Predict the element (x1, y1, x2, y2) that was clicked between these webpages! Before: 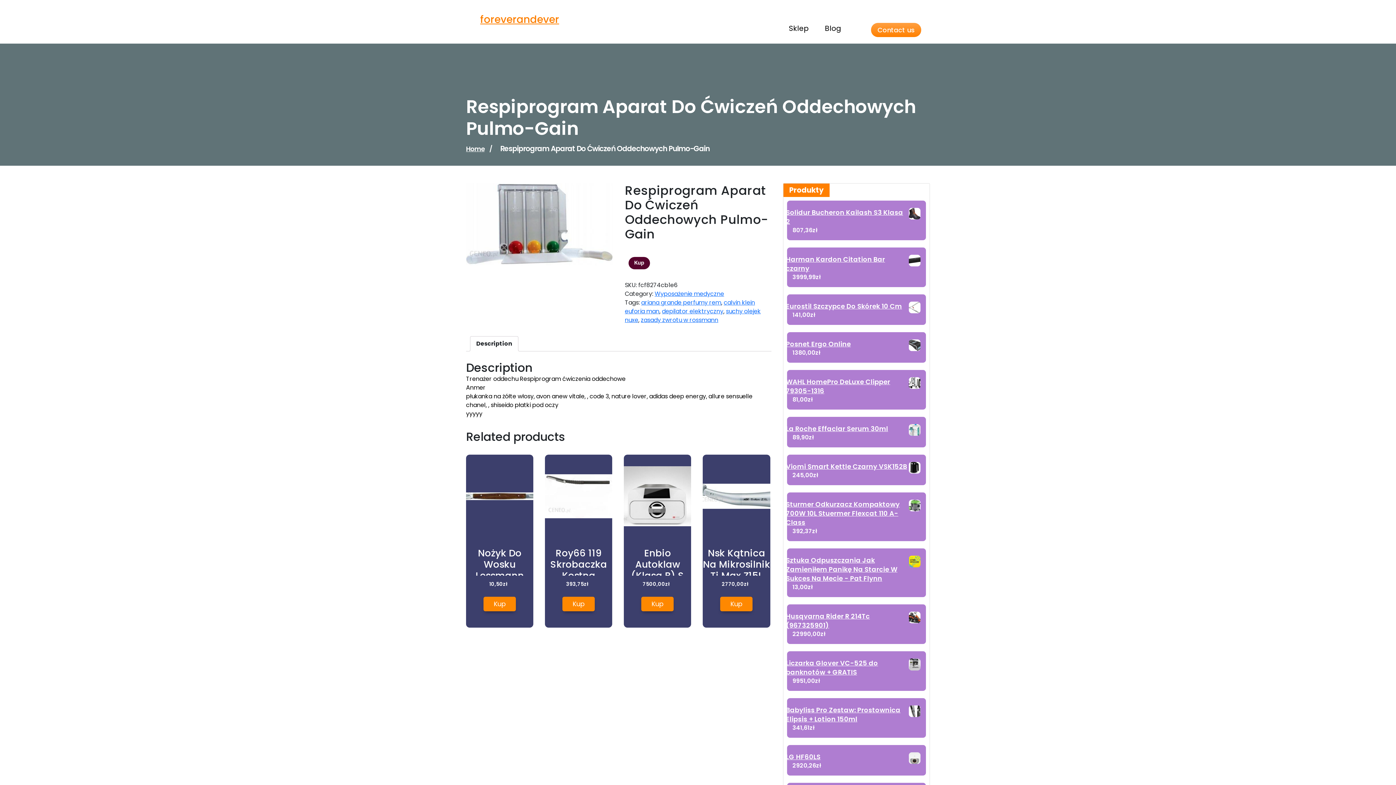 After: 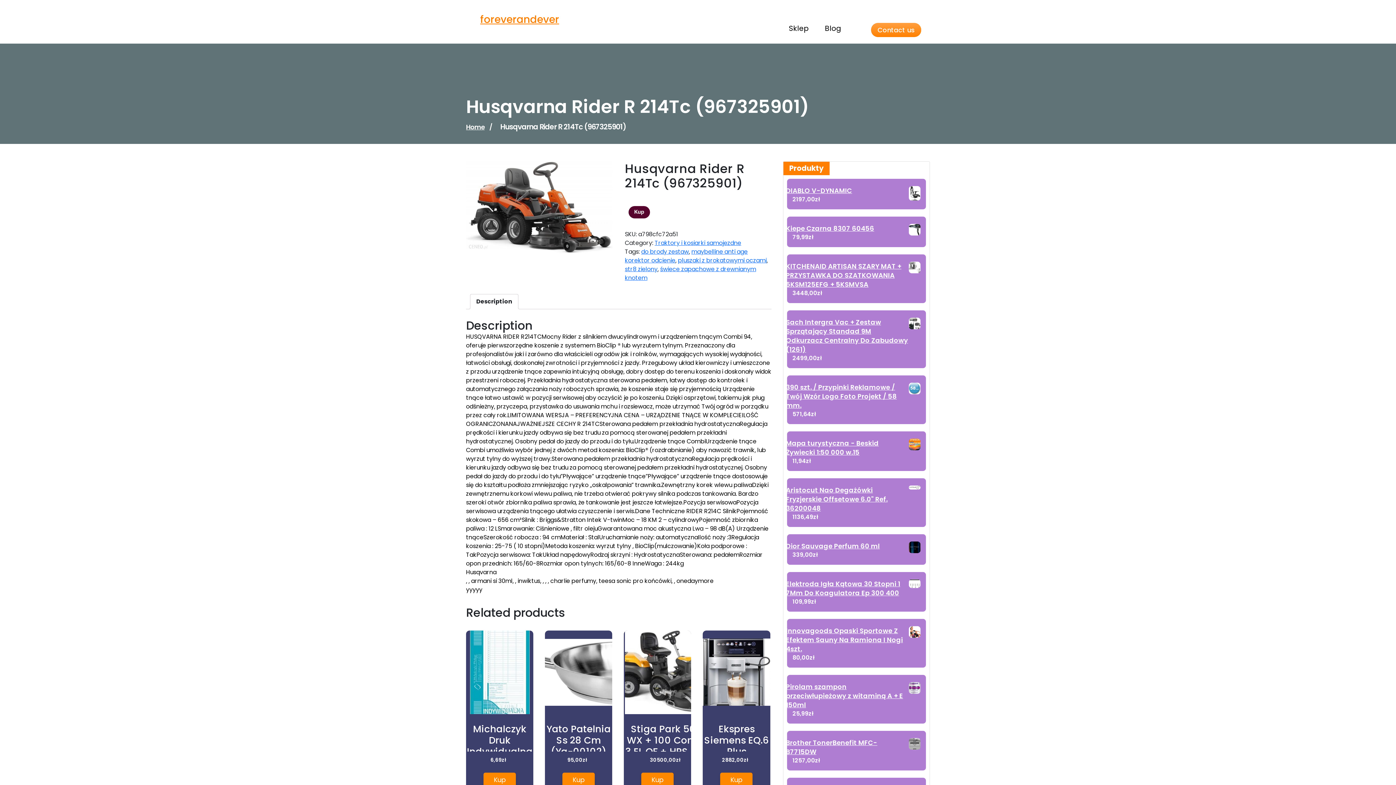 Action: bbox: (792, 612, 920, 630) label: Husqvarna Rider R 214Tc (967325901)